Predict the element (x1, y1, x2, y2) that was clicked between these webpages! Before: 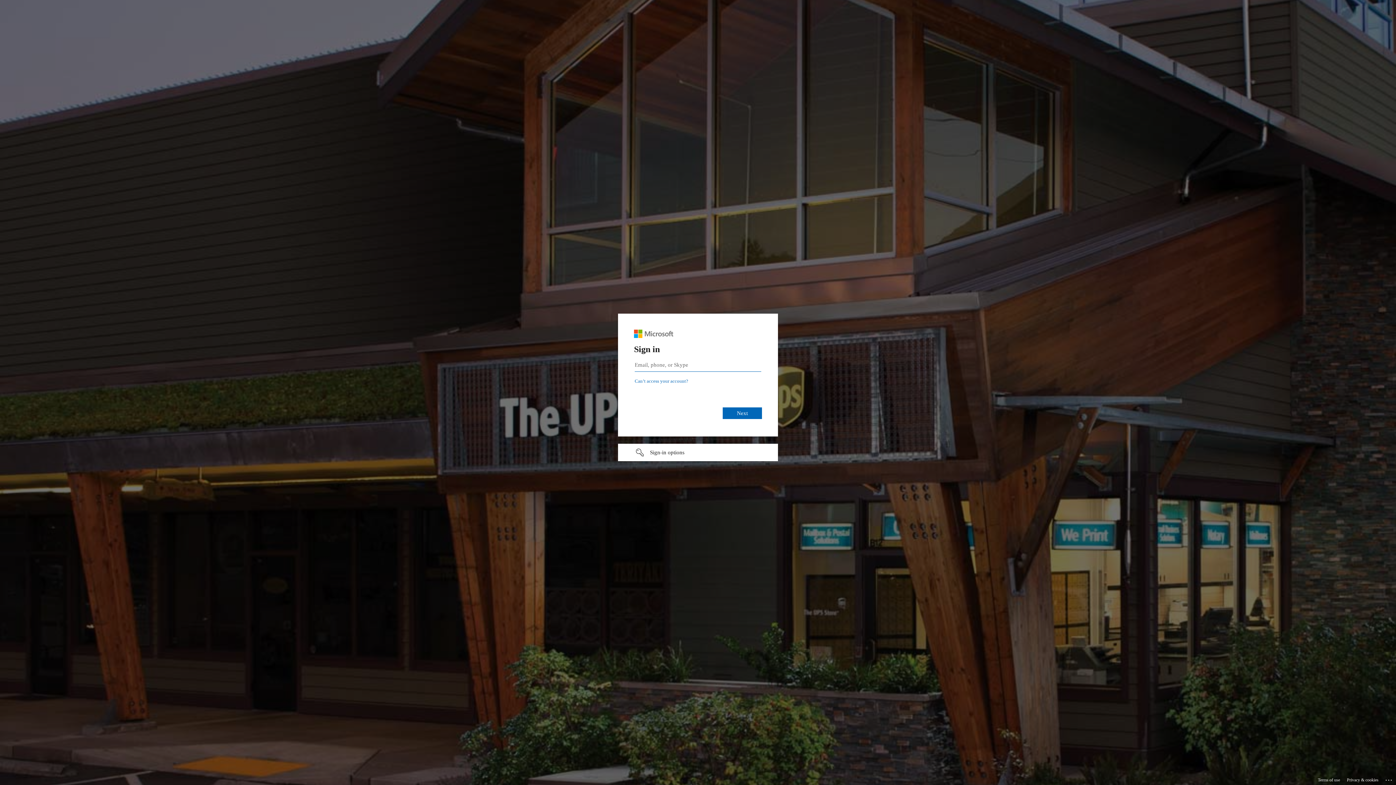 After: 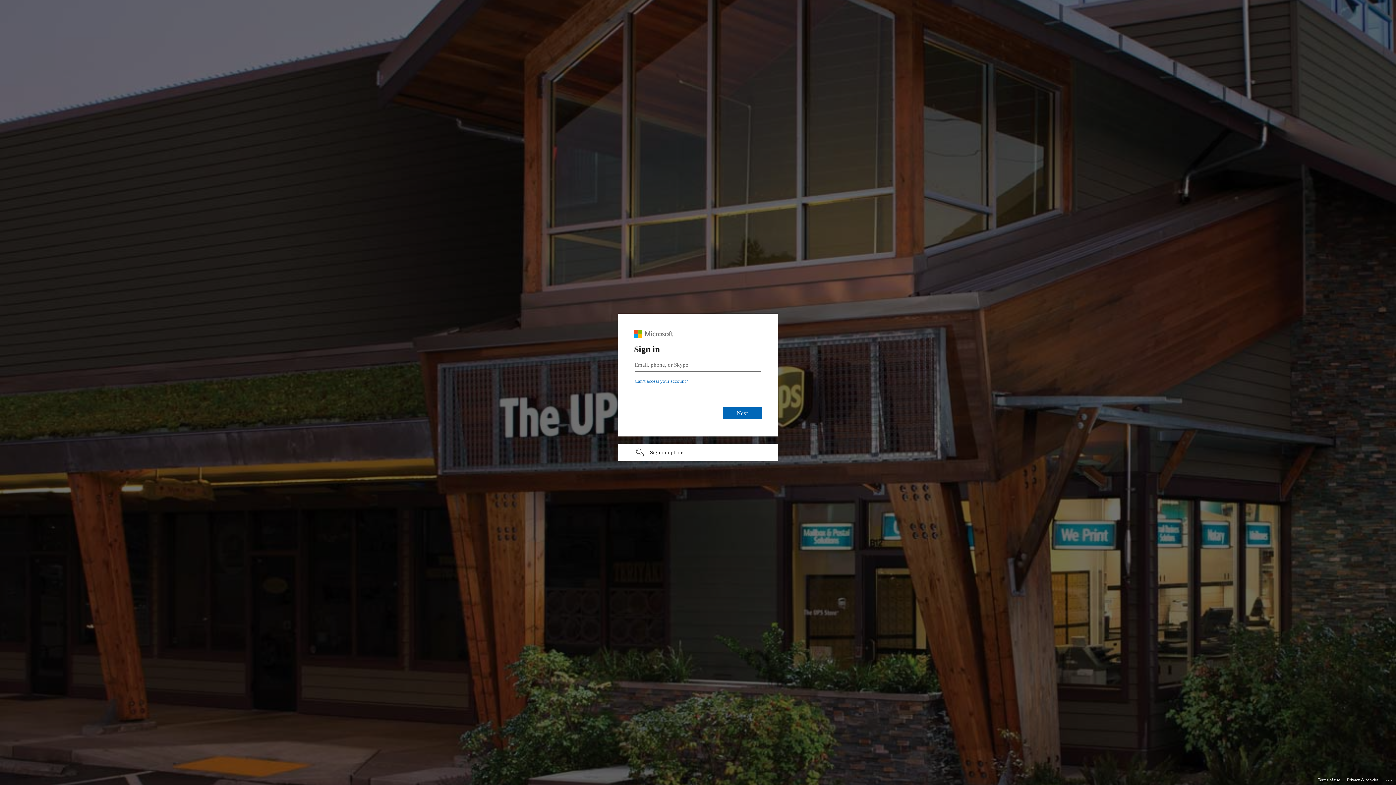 Action: label: Terms of use bbox: (1318, 775, 1340, 785)